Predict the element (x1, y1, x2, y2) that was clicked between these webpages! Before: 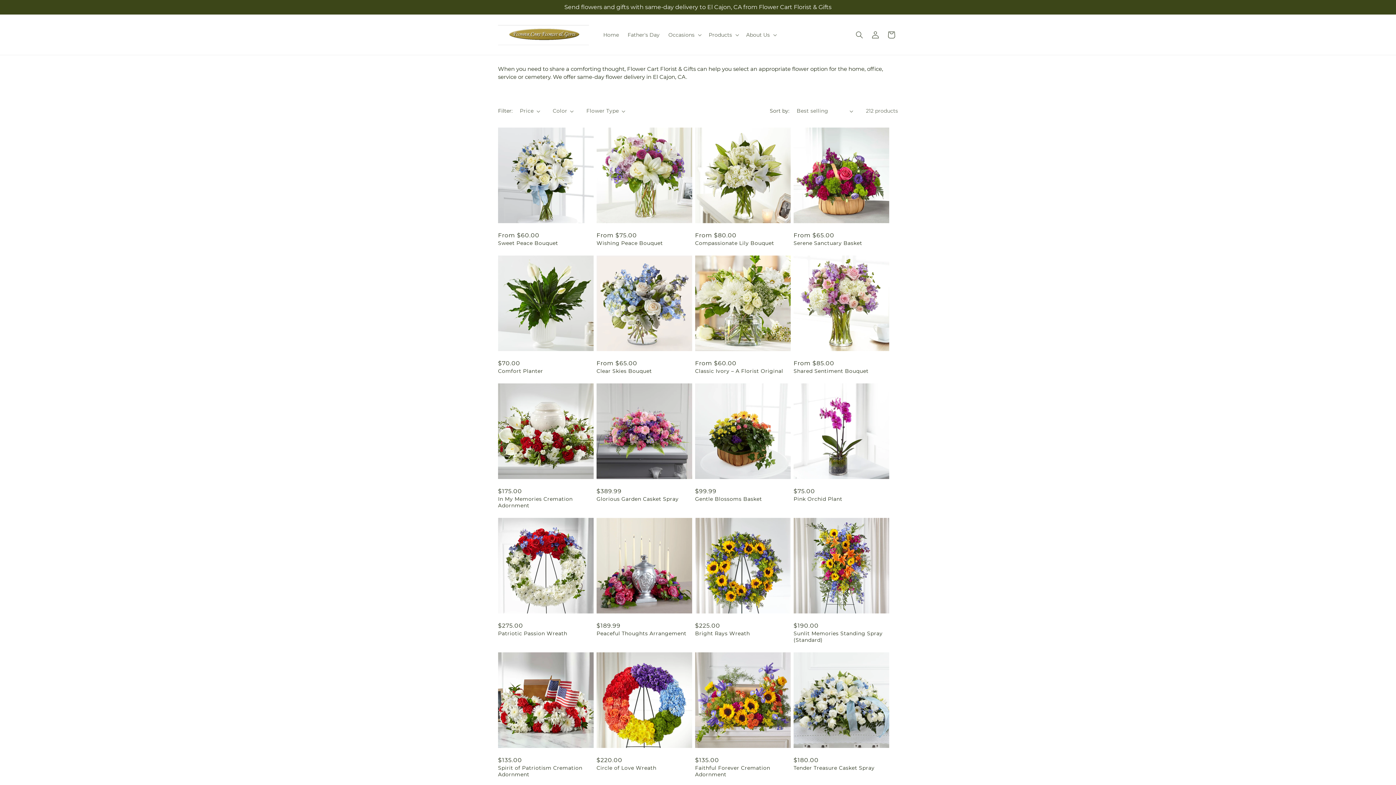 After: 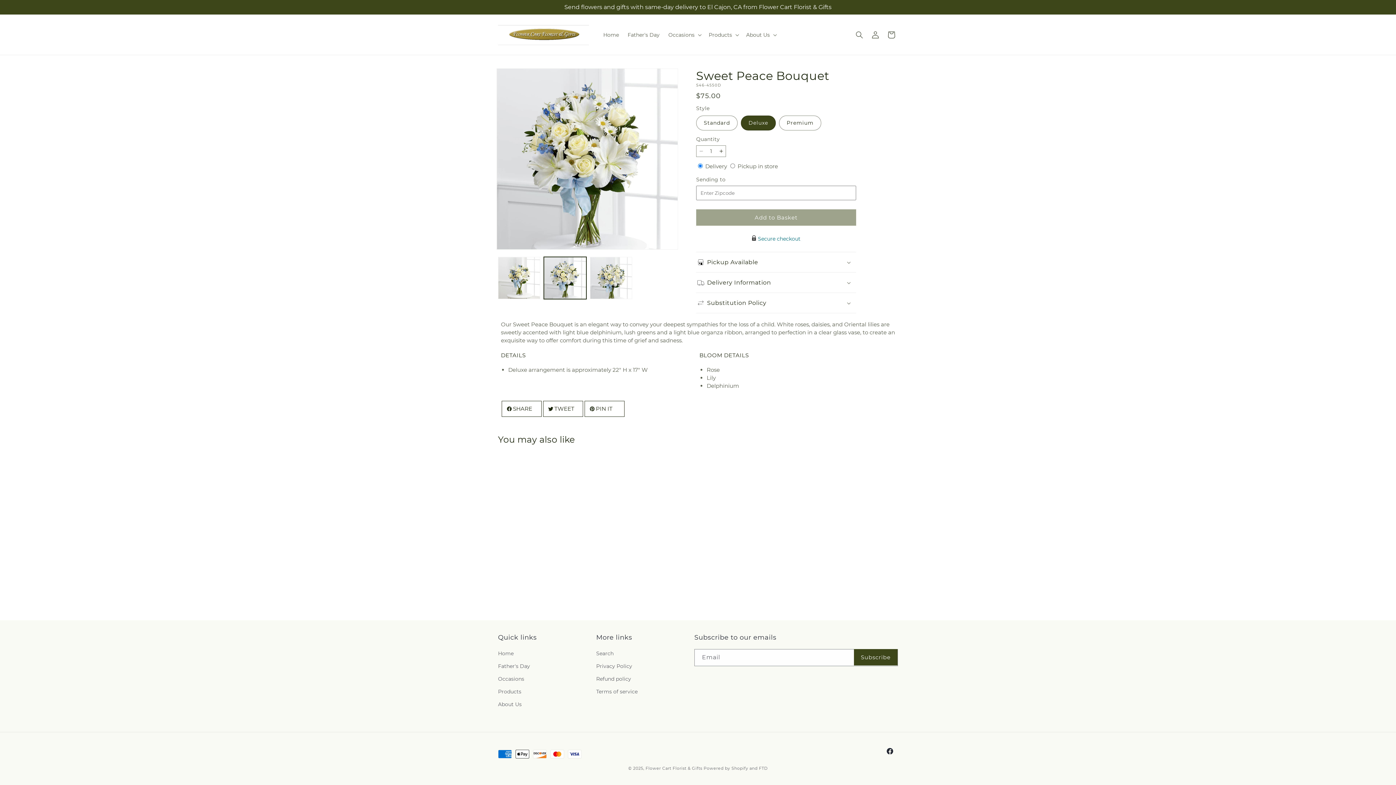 Action: bbox: (498, 240, 593, 246) label: Sweet Peace Bouquet